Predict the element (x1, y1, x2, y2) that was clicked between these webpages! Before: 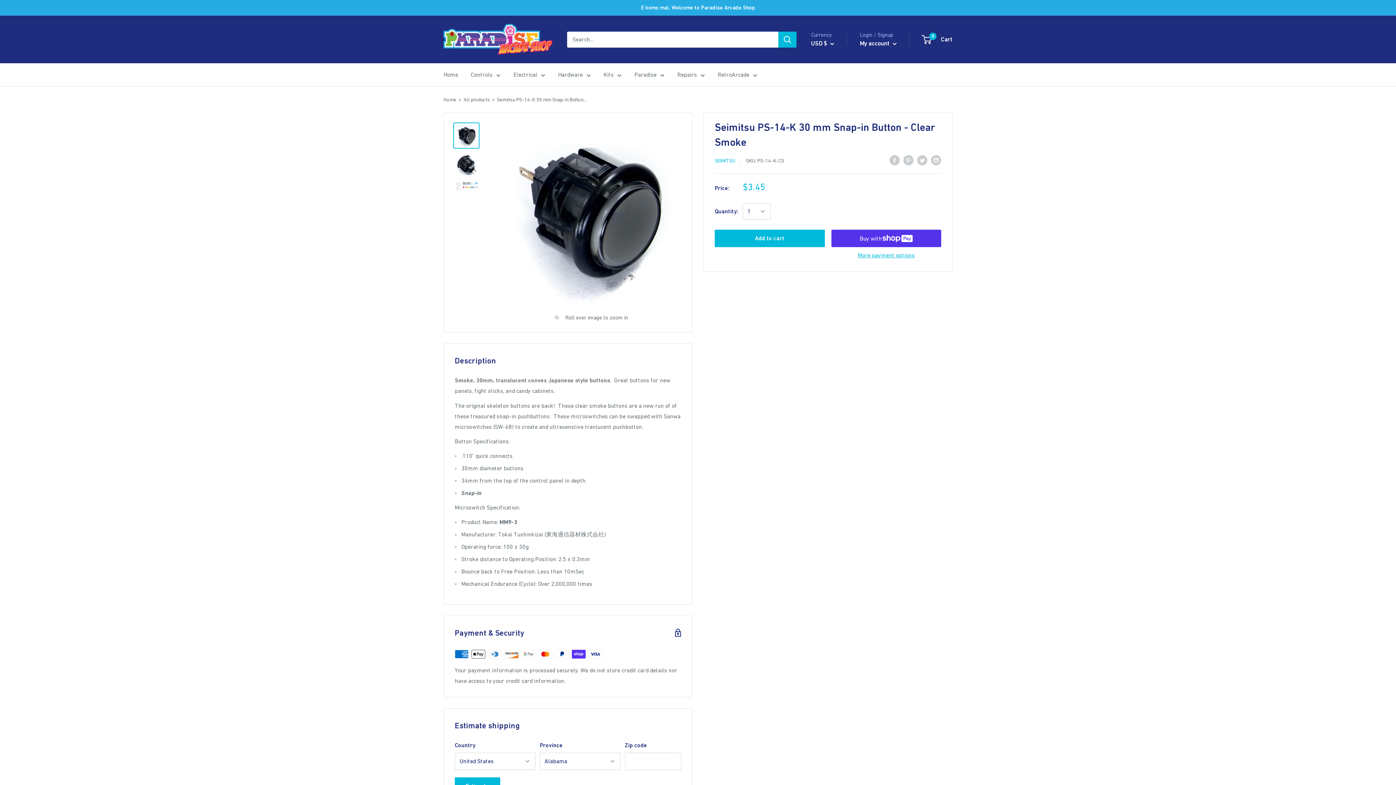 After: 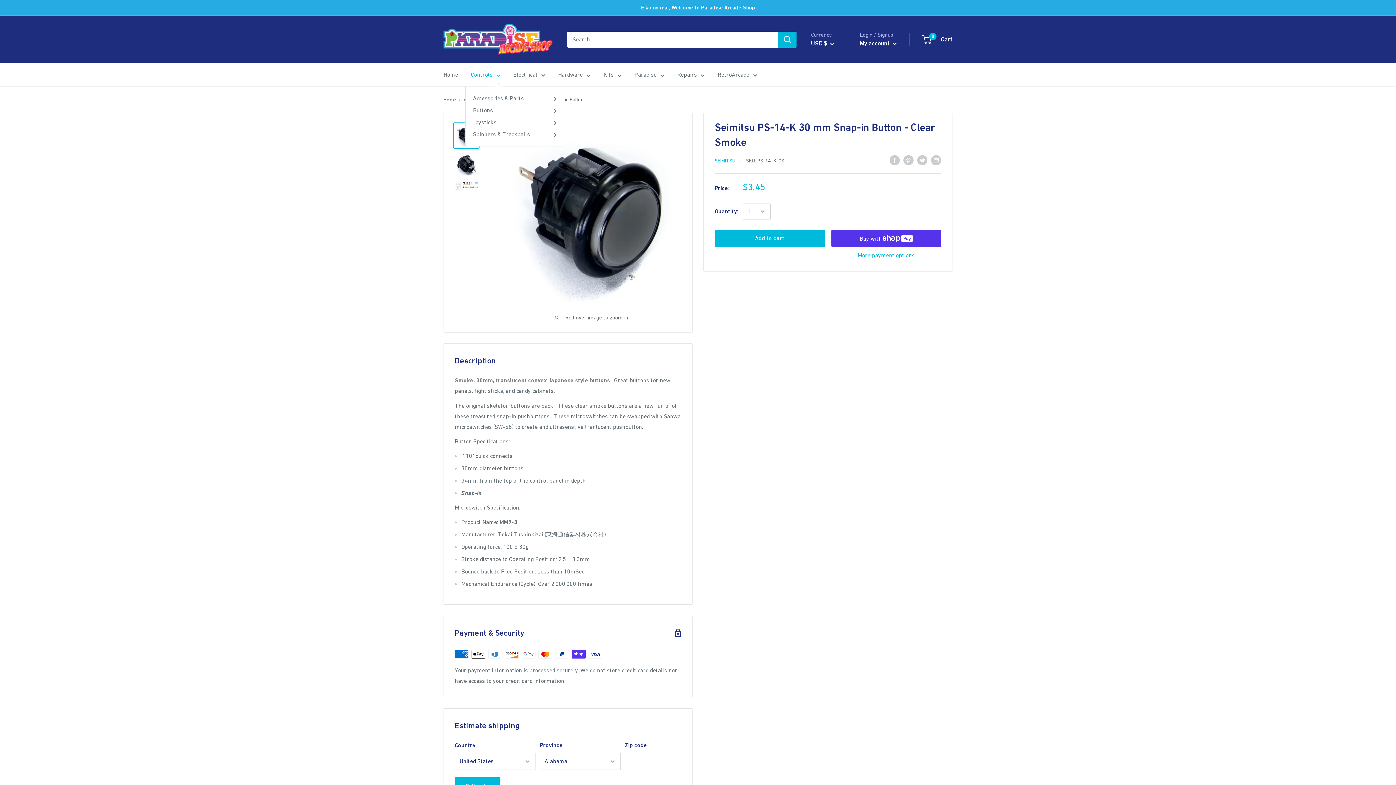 Action: bbox: (470, 69, 500, 80) label: Controls